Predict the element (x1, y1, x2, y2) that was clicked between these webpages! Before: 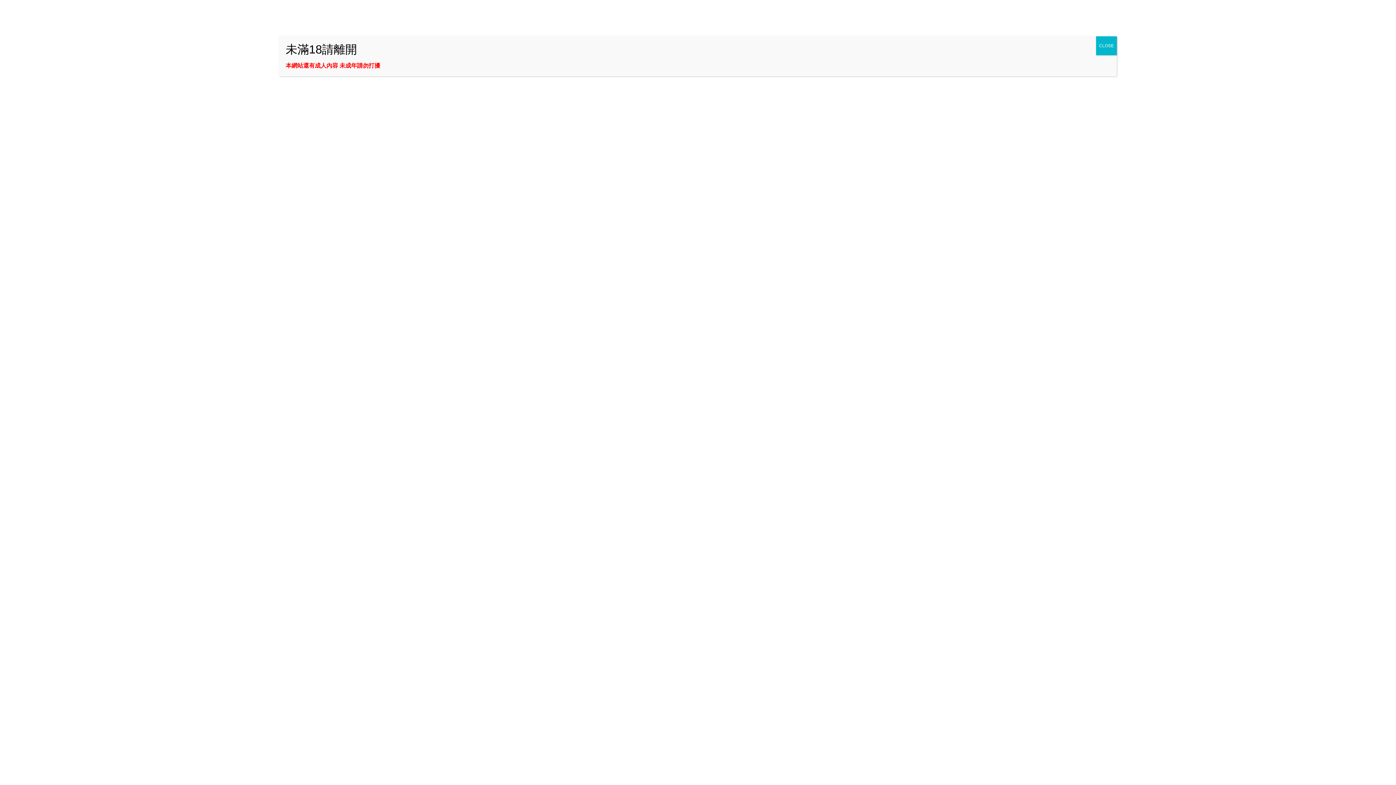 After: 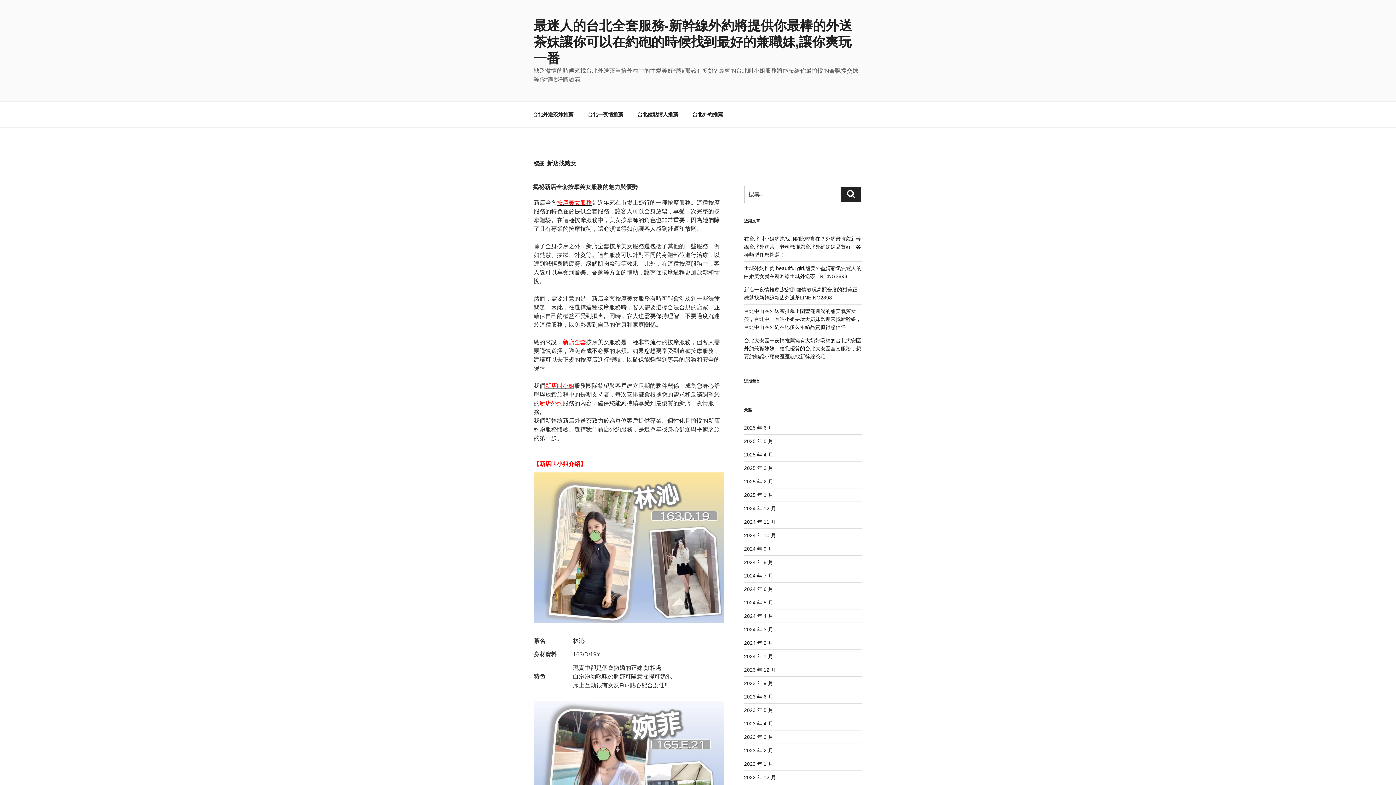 Action: bbox: (1096, 36, 1117, 55) label: Close